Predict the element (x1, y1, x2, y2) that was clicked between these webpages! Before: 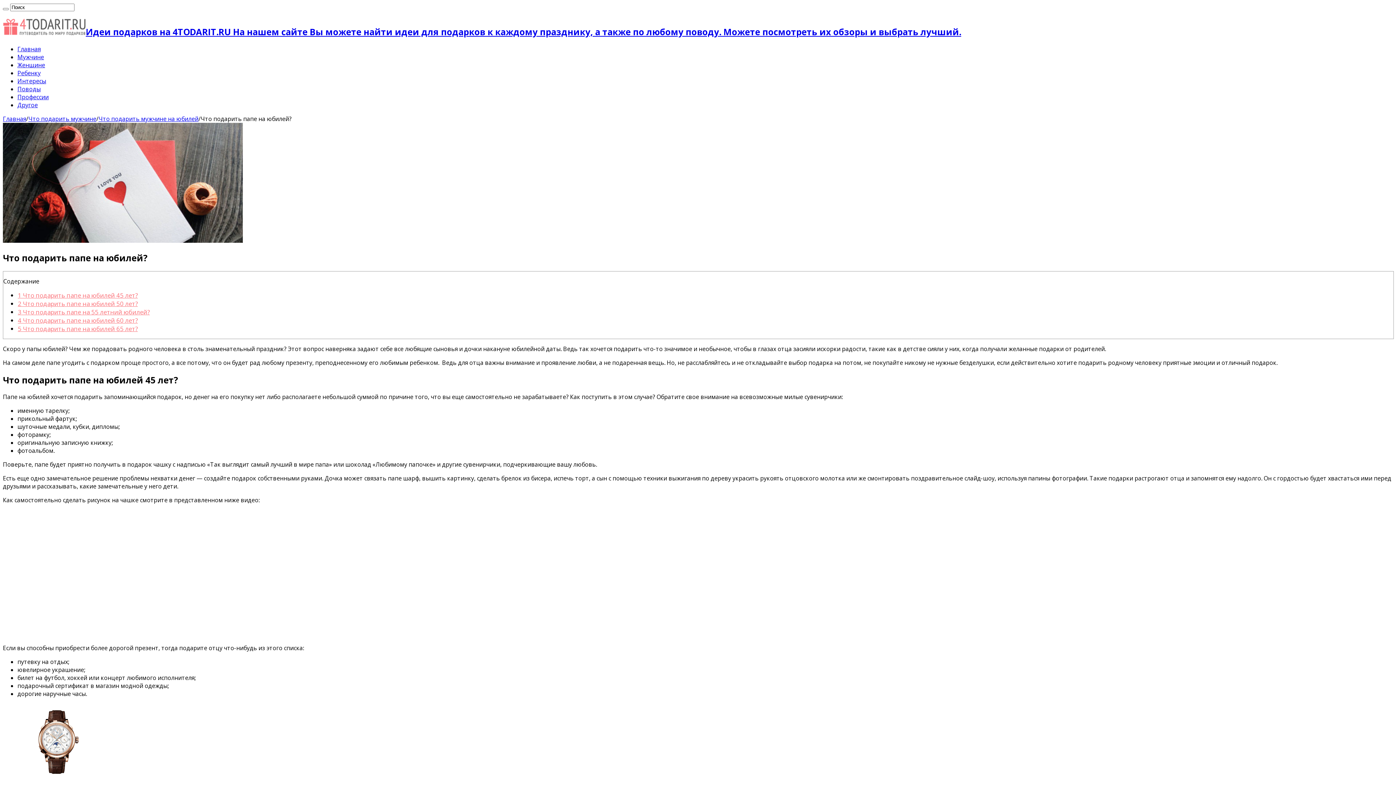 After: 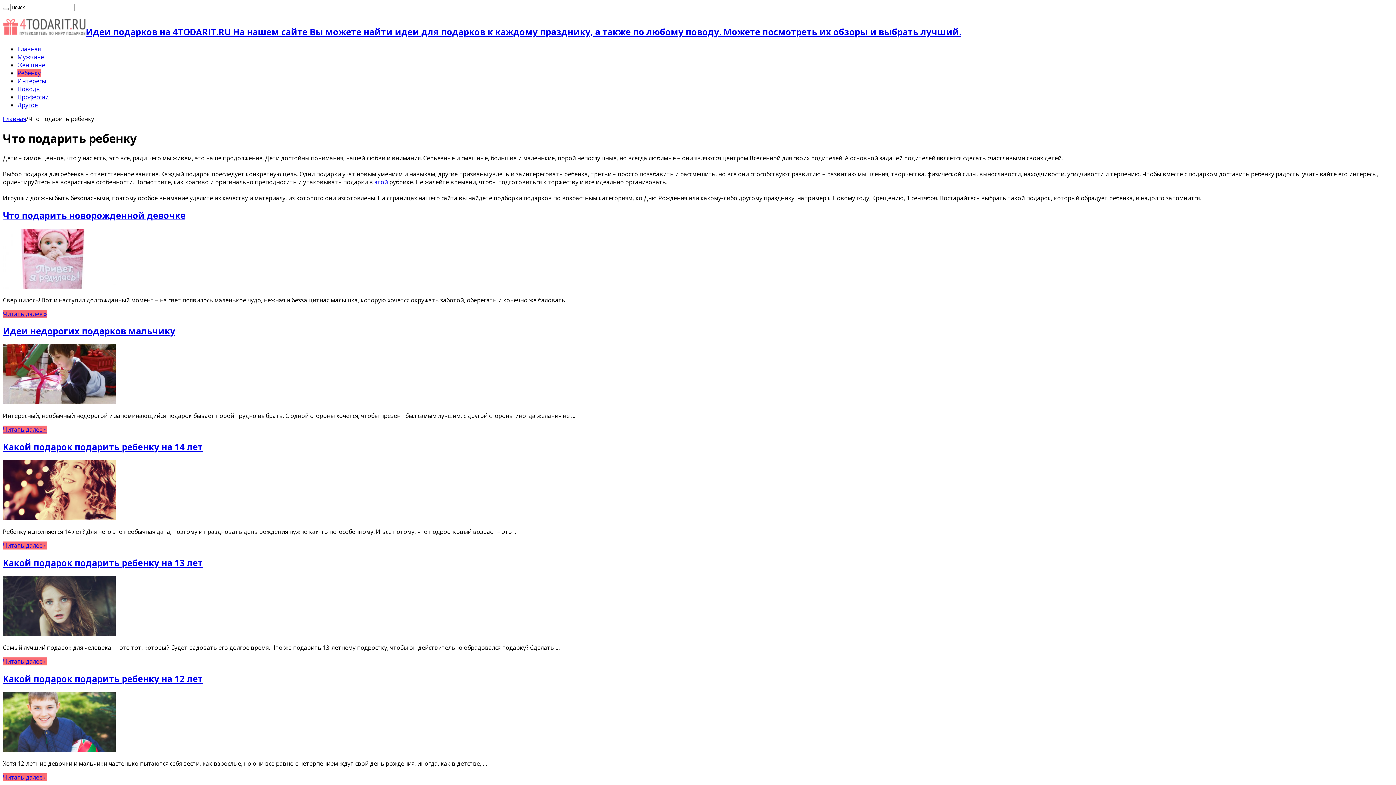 Action: bbox: (17, 69, 40, 77) label: Ребенку